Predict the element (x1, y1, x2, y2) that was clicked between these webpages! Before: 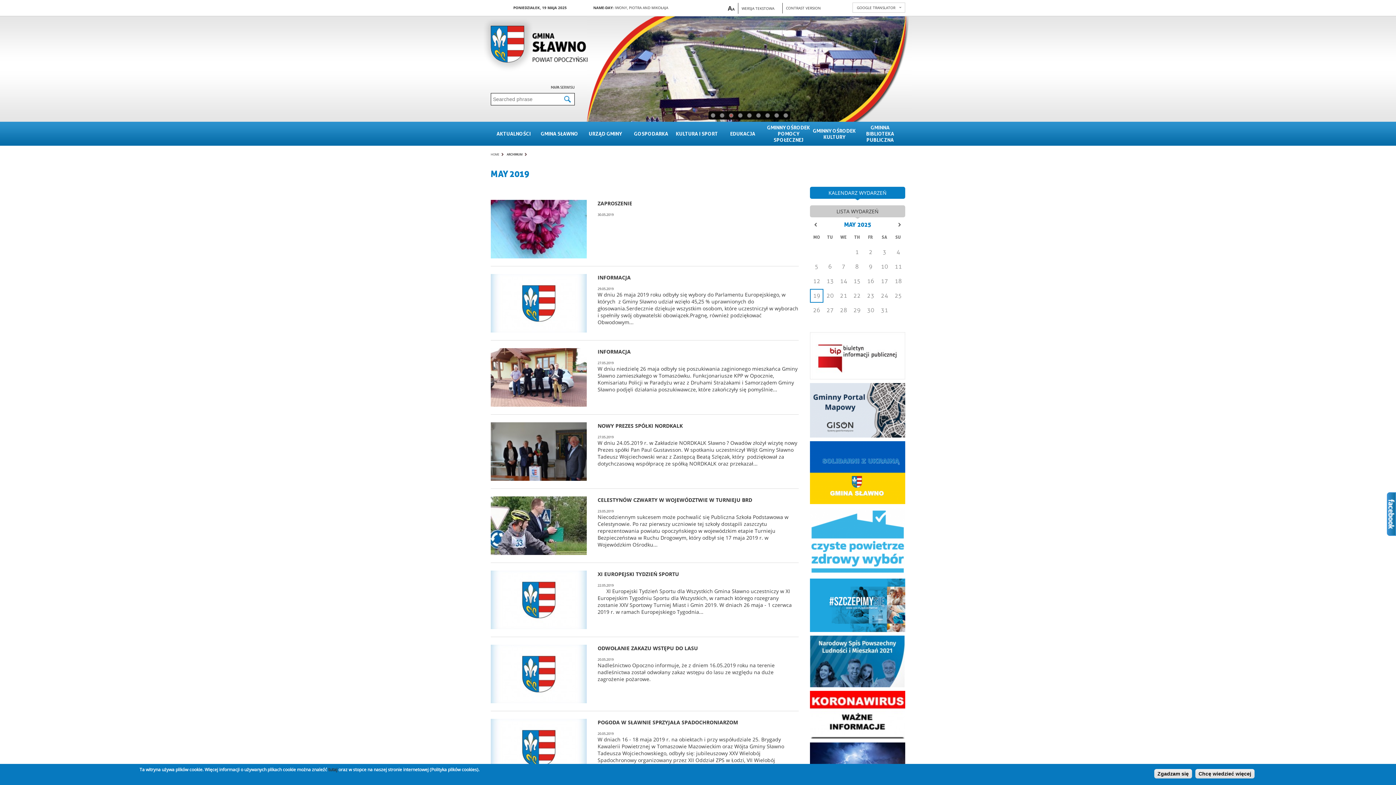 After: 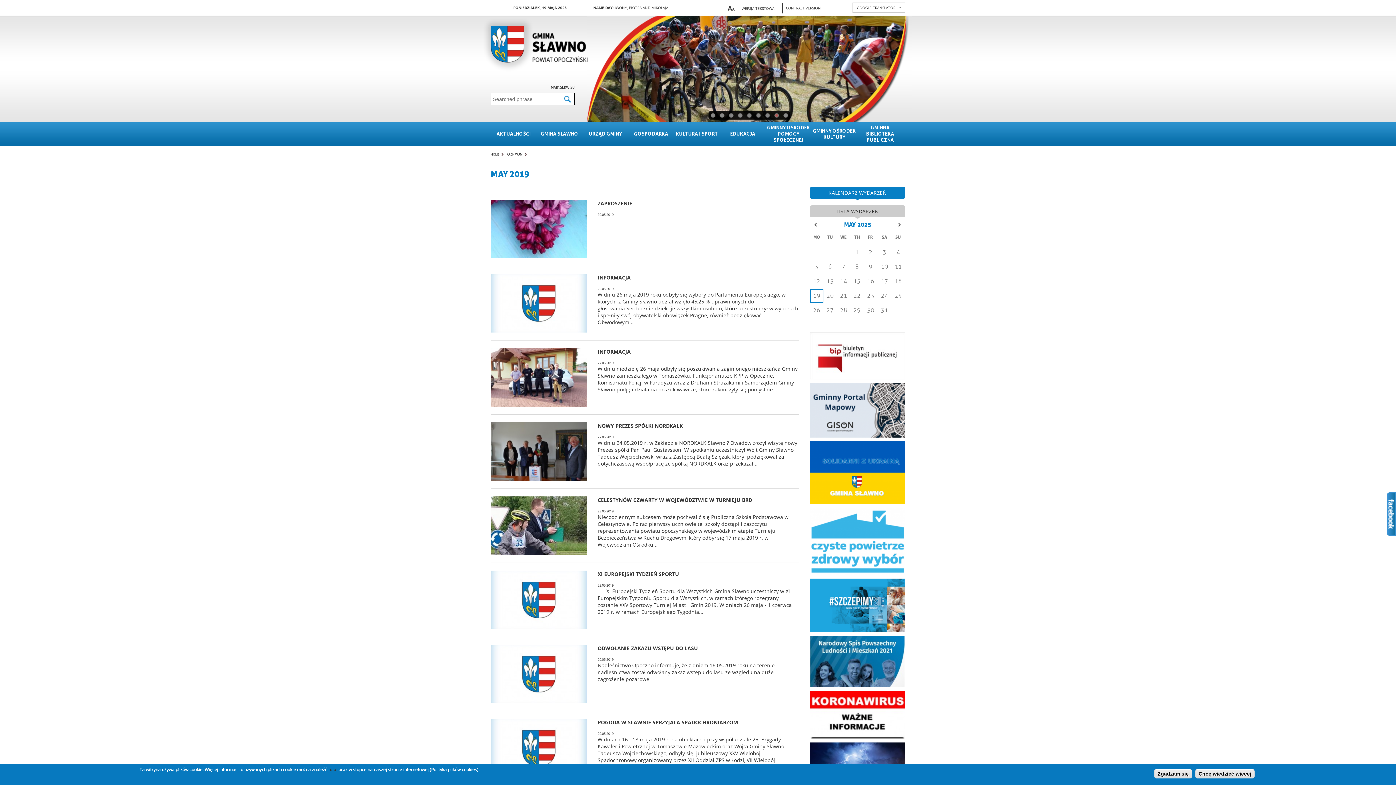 Action: bbox: (774, 112, 779, 117) label: 8